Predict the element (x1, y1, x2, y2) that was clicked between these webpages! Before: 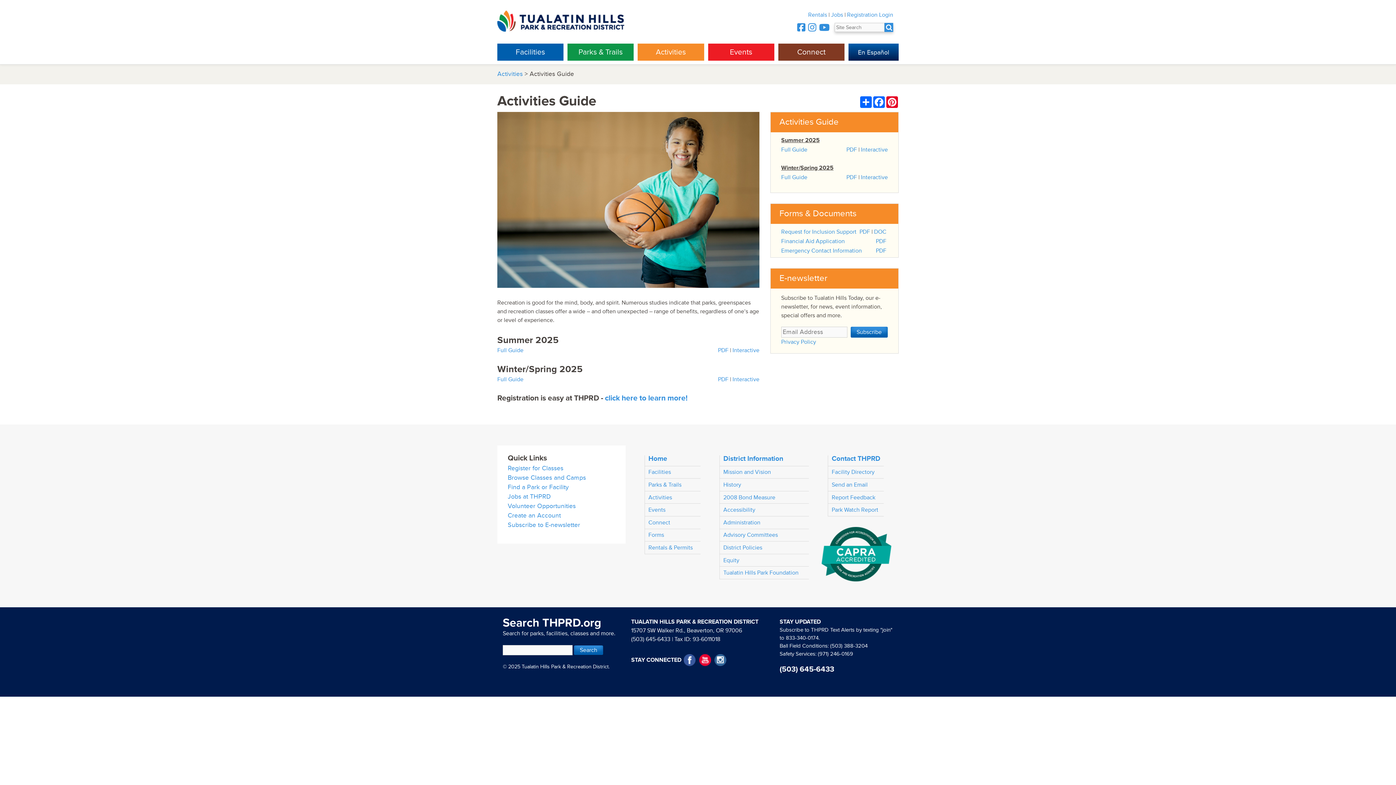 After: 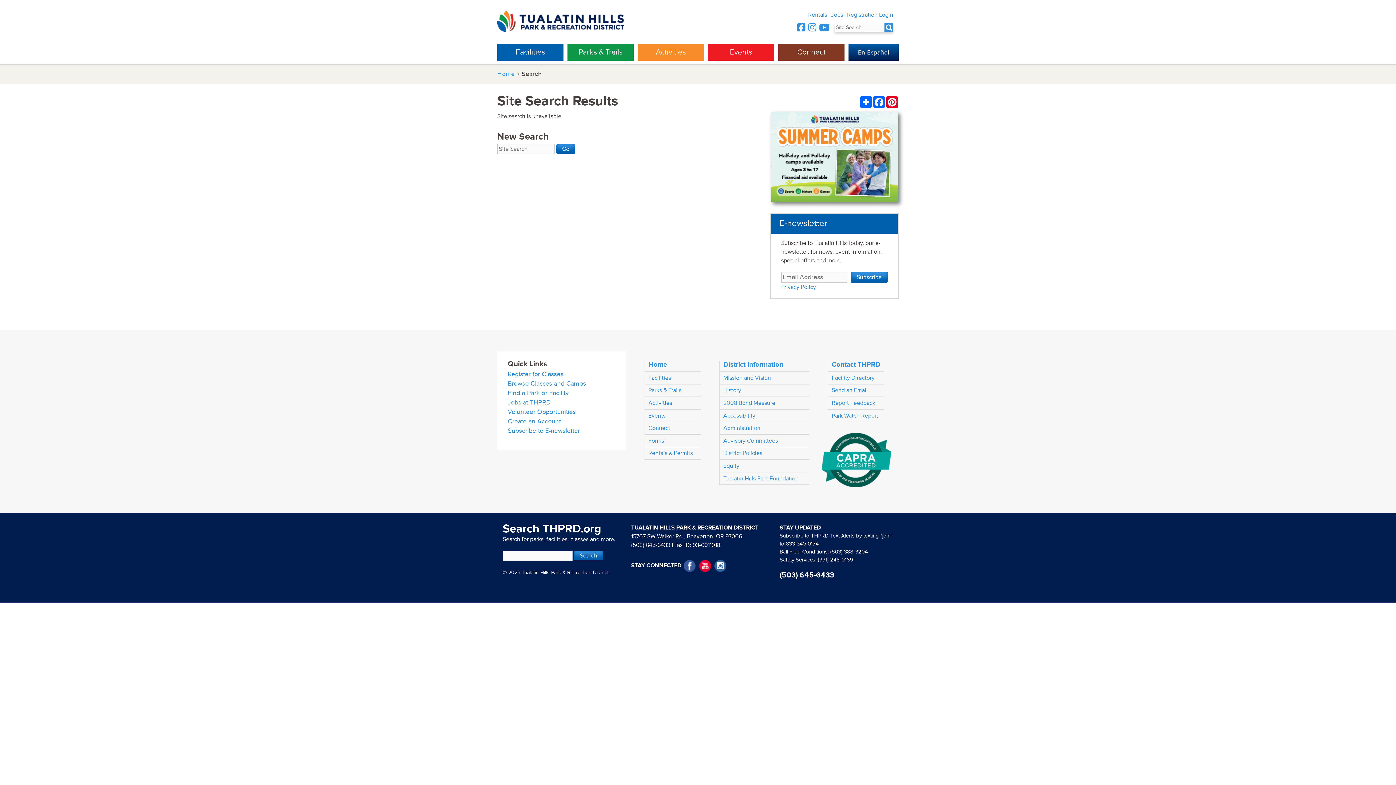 Action: label: Search THPRD bbox: (886, 24, 893, 30)